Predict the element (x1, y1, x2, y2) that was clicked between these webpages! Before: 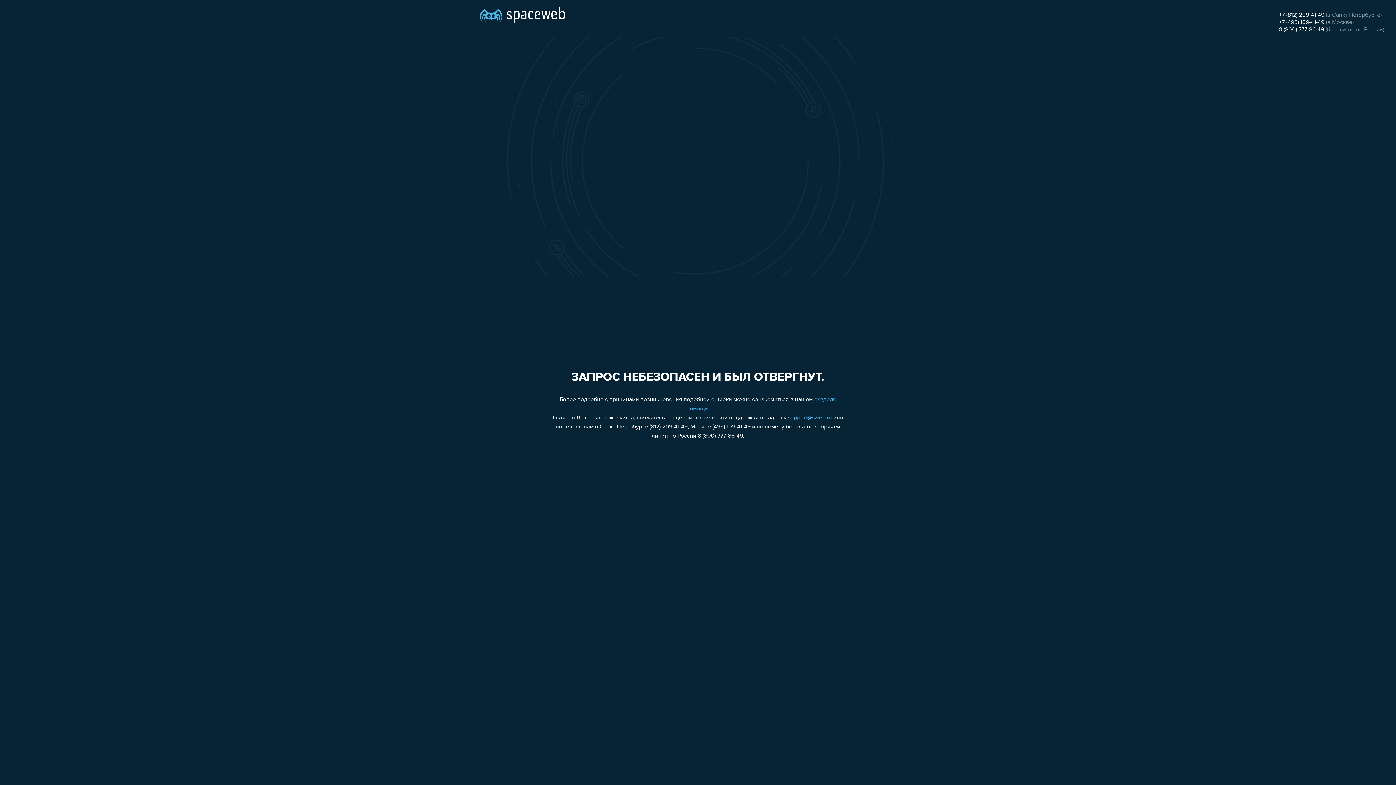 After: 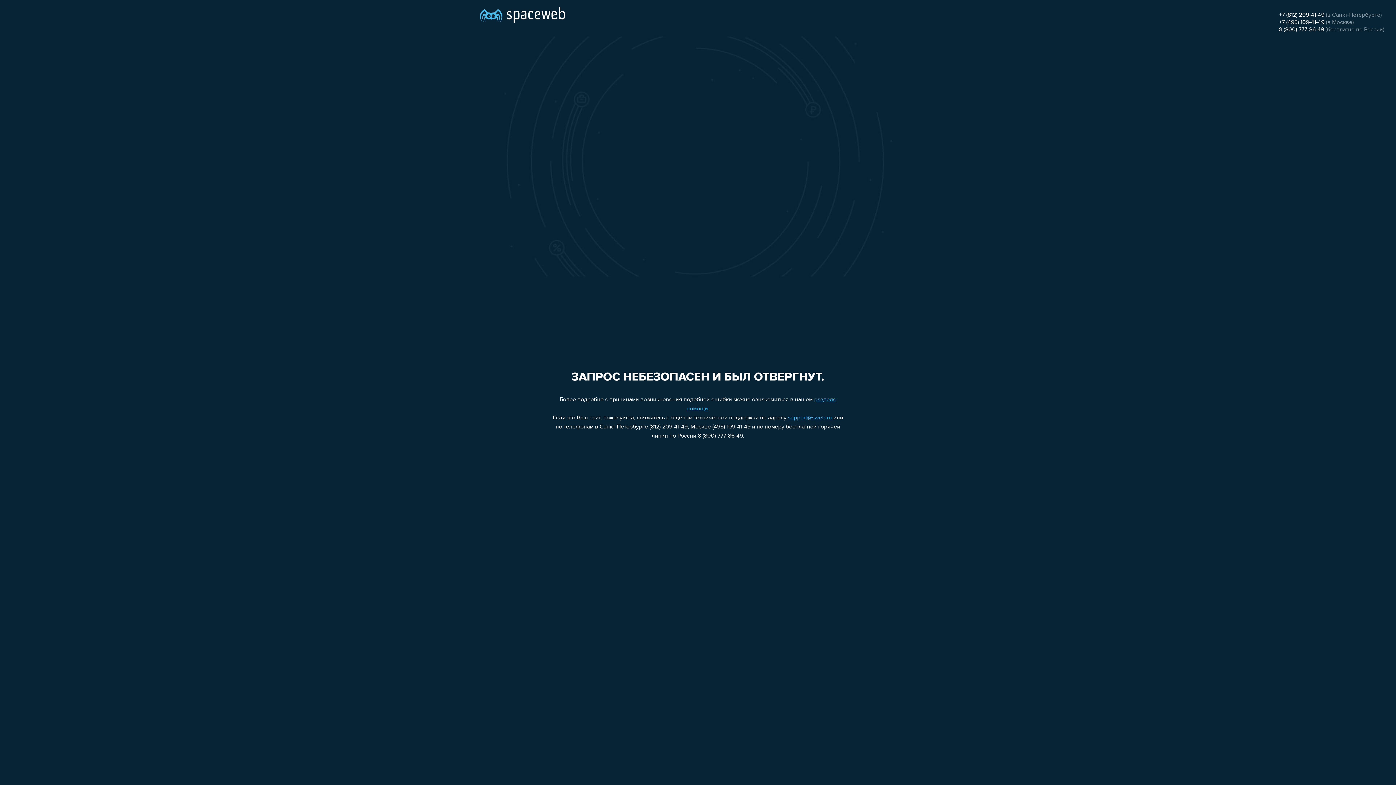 Action: bbox: (1279, 26, 1324, 32) label: 8 (800) 777-86-49